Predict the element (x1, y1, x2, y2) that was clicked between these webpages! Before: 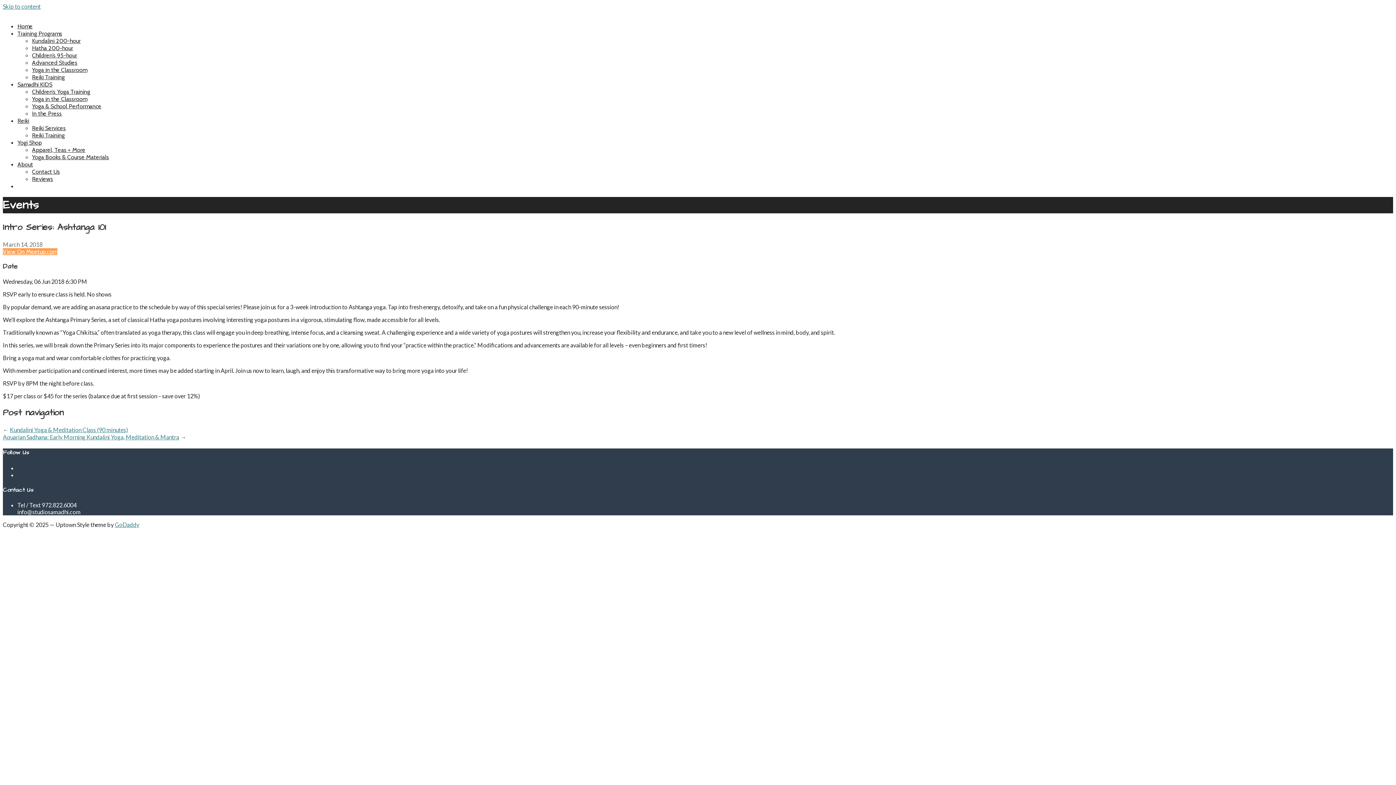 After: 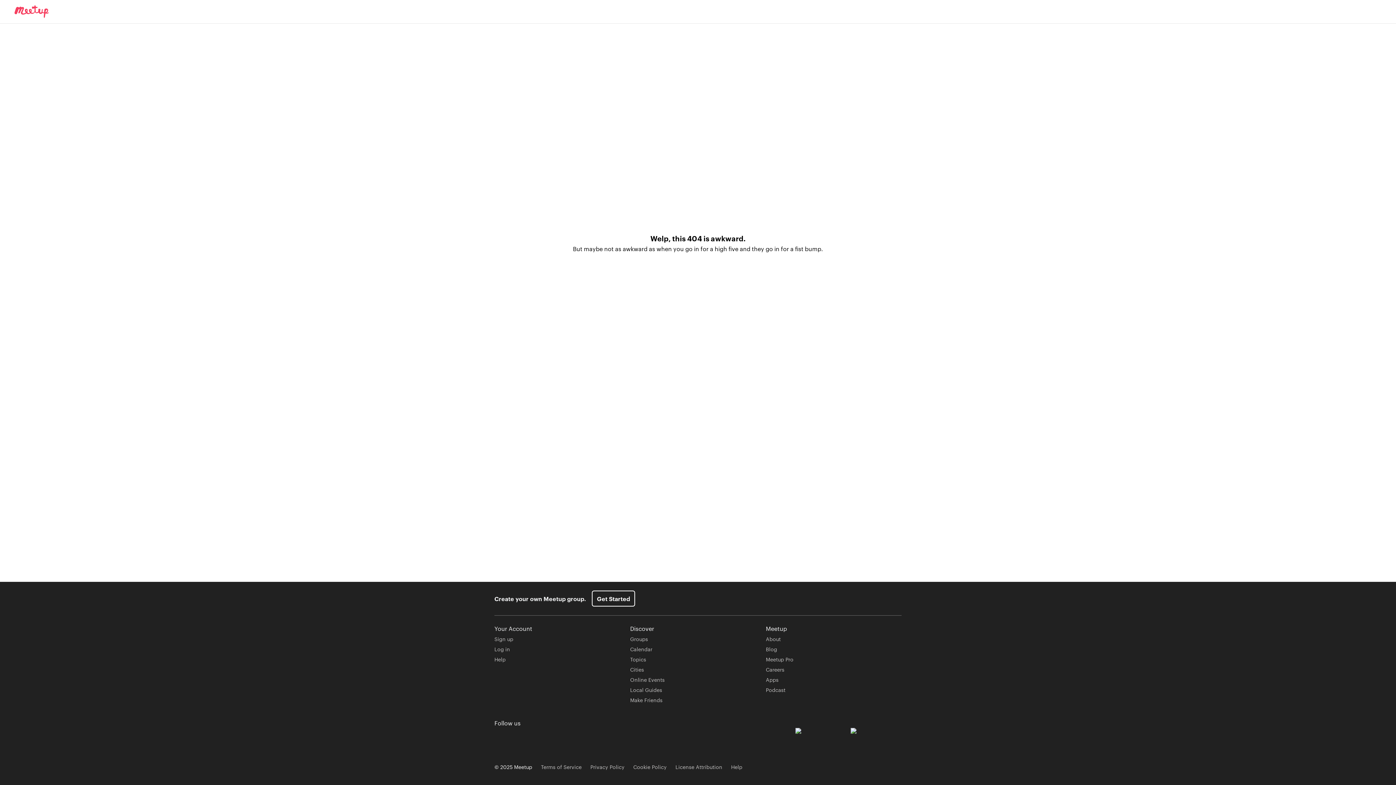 Action: label: View On Meetup.com bbox: (2, 248, 57, 255)